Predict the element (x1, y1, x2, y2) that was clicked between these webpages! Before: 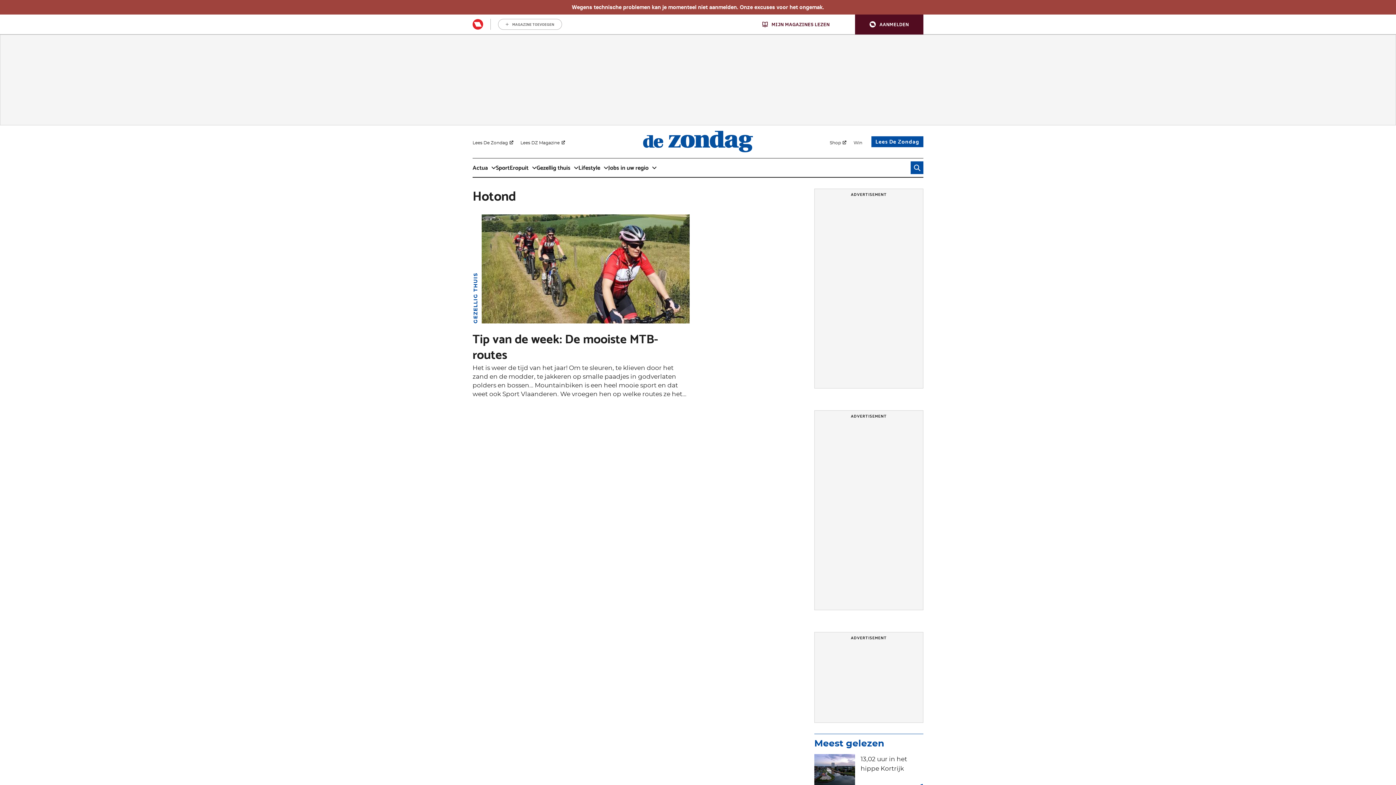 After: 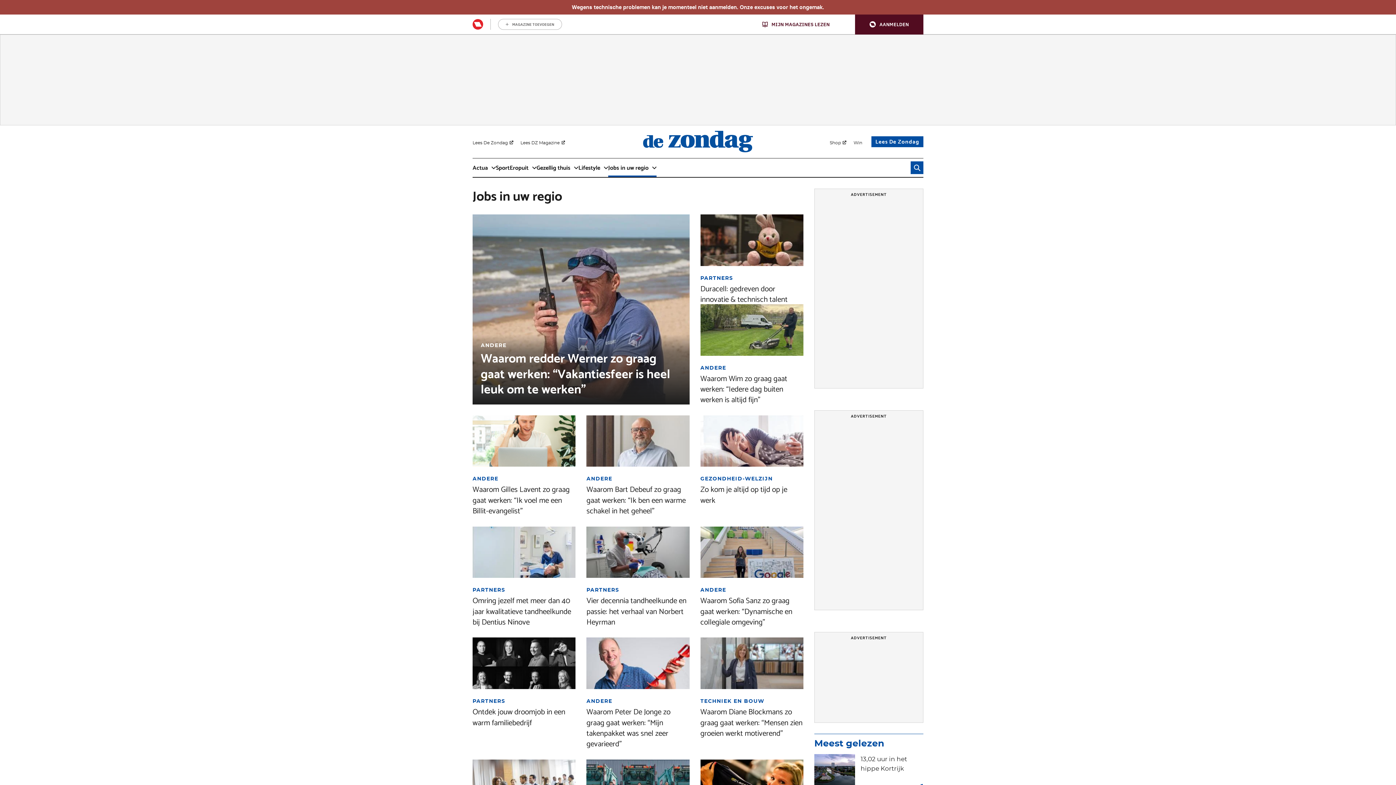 Action: bbox: (608, 158, 656, 177) label: Jobs in uw regio